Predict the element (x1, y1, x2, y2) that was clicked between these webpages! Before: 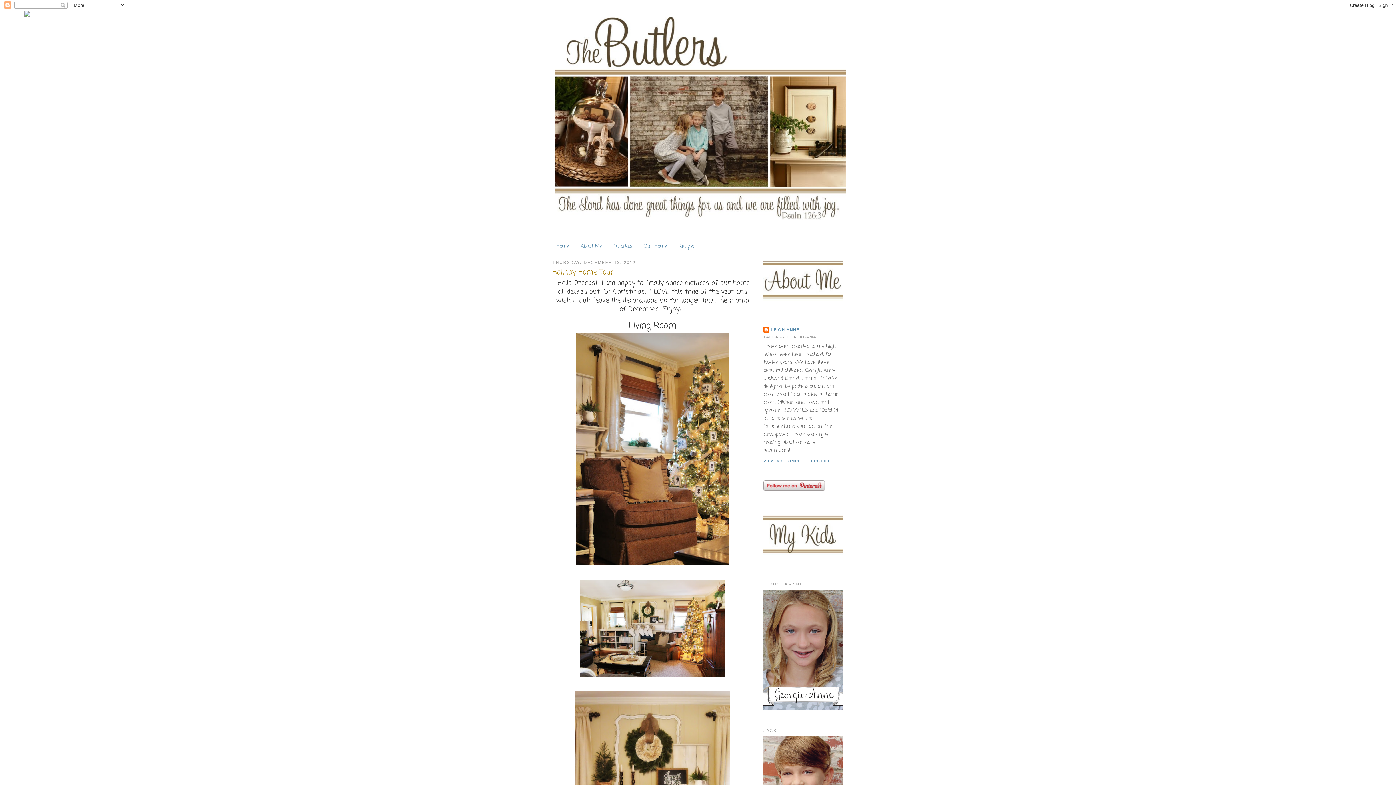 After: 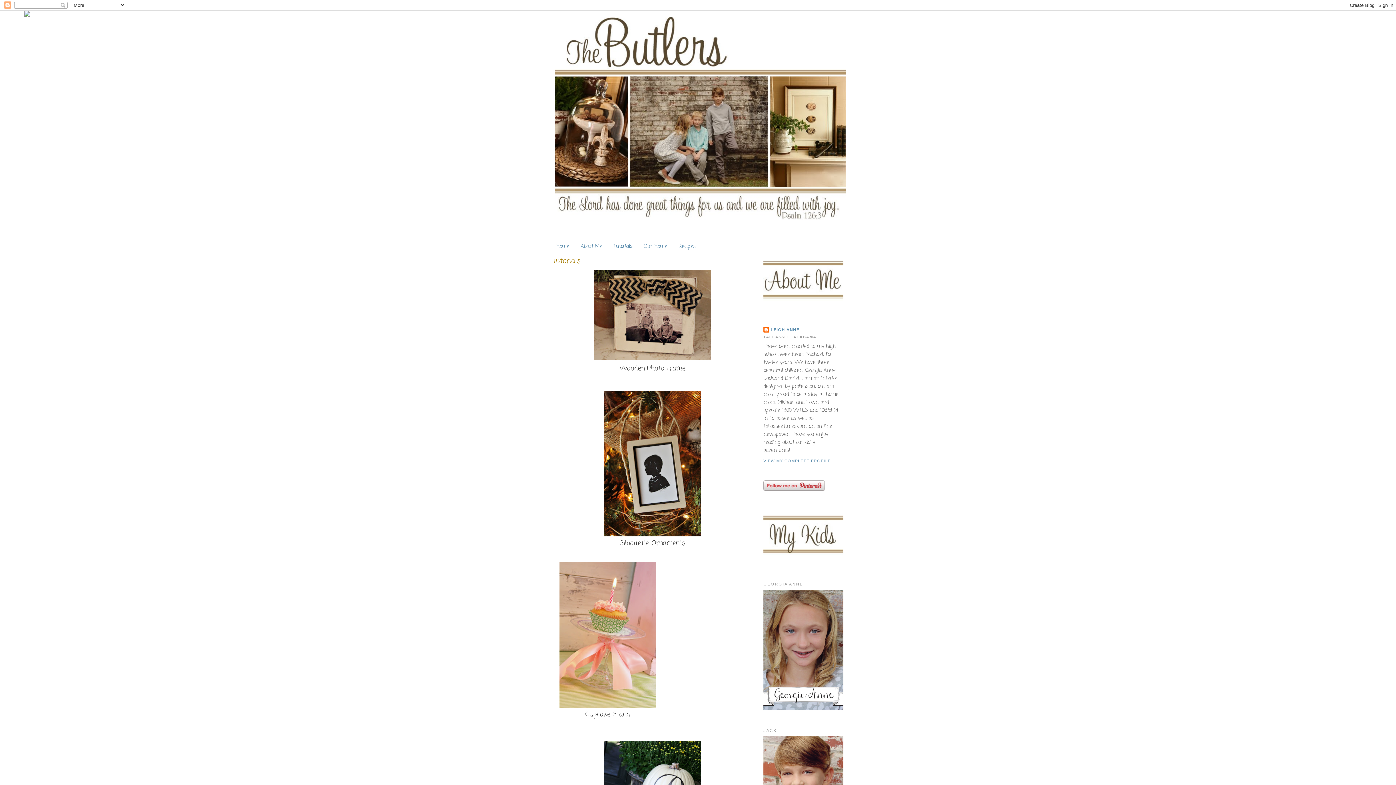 Action: label: Tutorials bbox: (613, 242, 632, 250)